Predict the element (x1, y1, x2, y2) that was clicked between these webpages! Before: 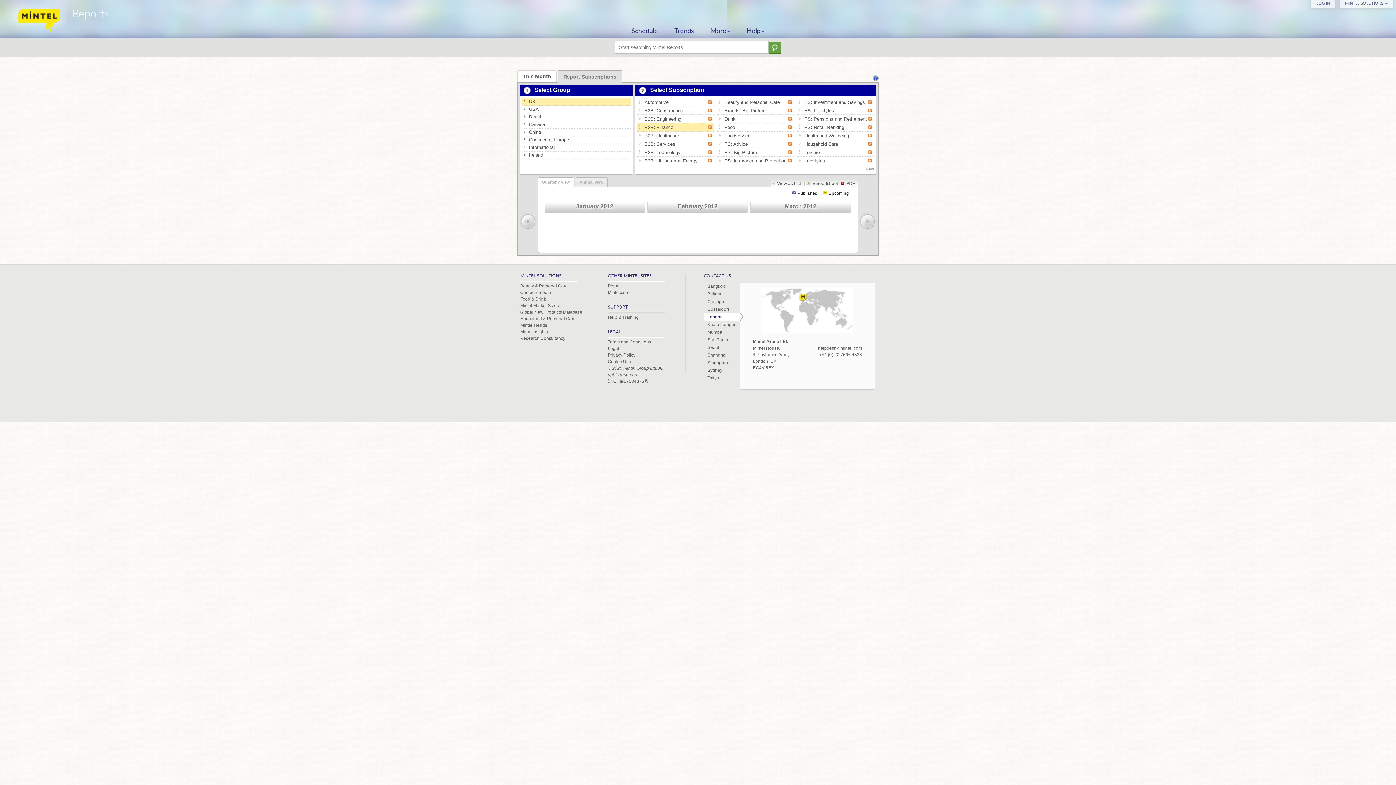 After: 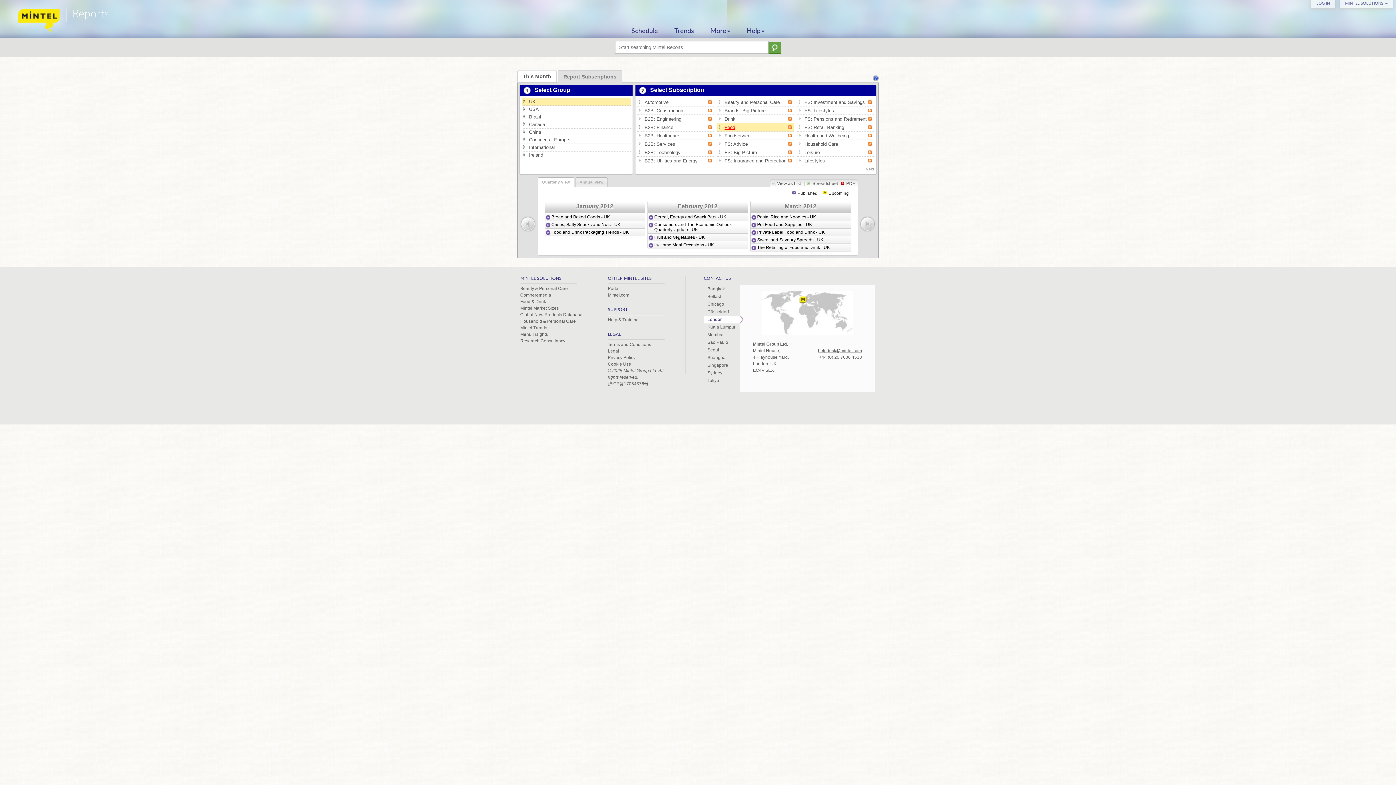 Action: label: Food bbox: (717, 124, 788, 131)